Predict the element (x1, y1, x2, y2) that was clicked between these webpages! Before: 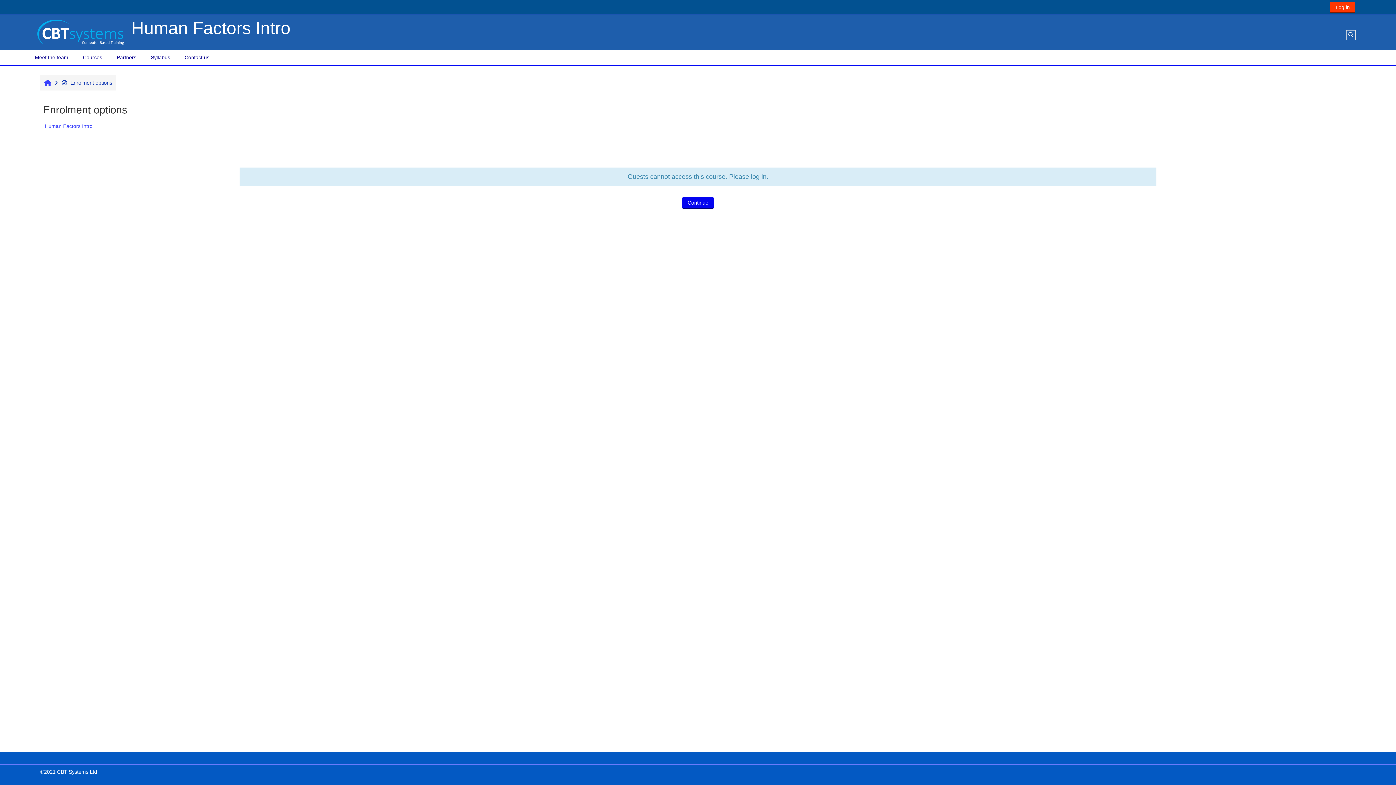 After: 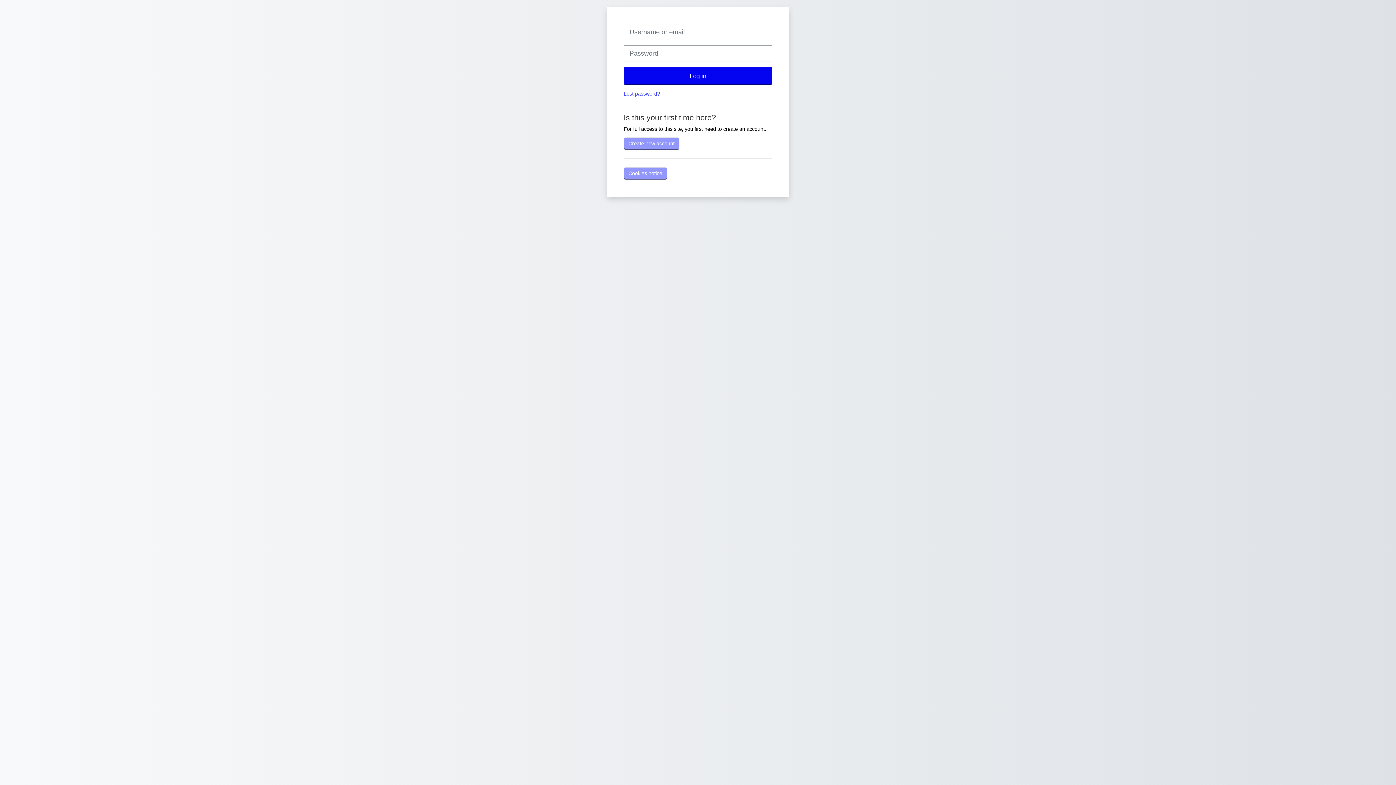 Action: label: Log in bbox: (1330, 2, 1355, 13)